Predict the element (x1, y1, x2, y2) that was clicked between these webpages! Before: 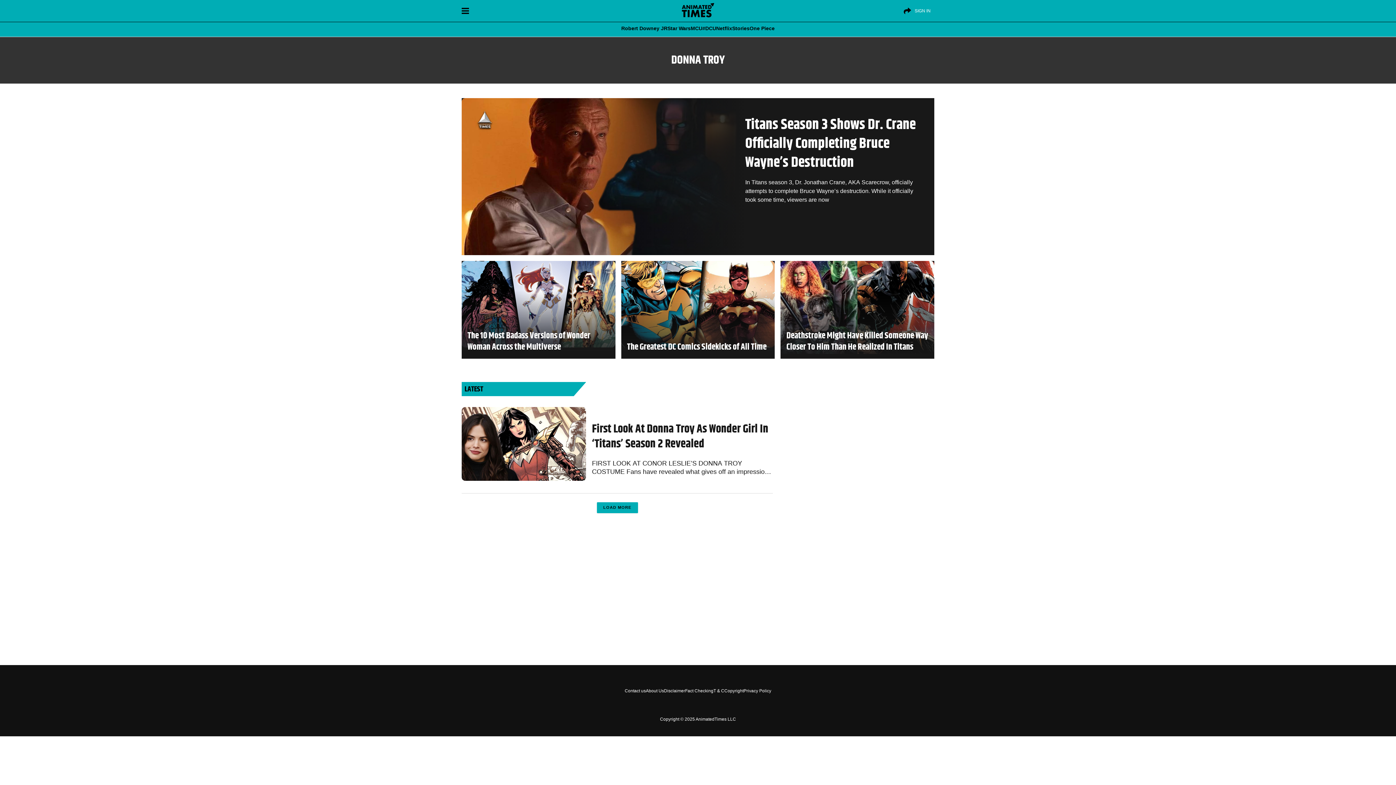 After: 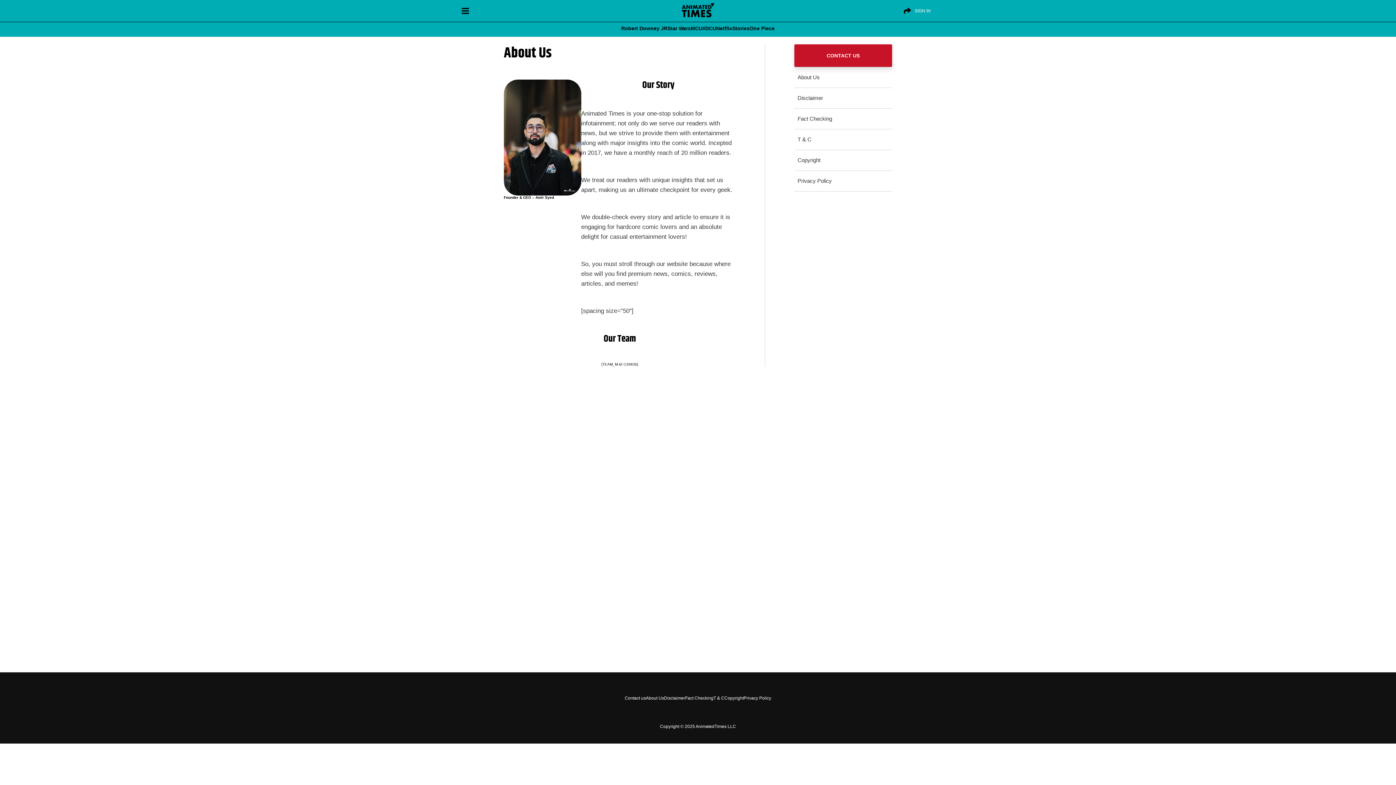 Action: bbox: (646, 688, 664, 693) label: About Us